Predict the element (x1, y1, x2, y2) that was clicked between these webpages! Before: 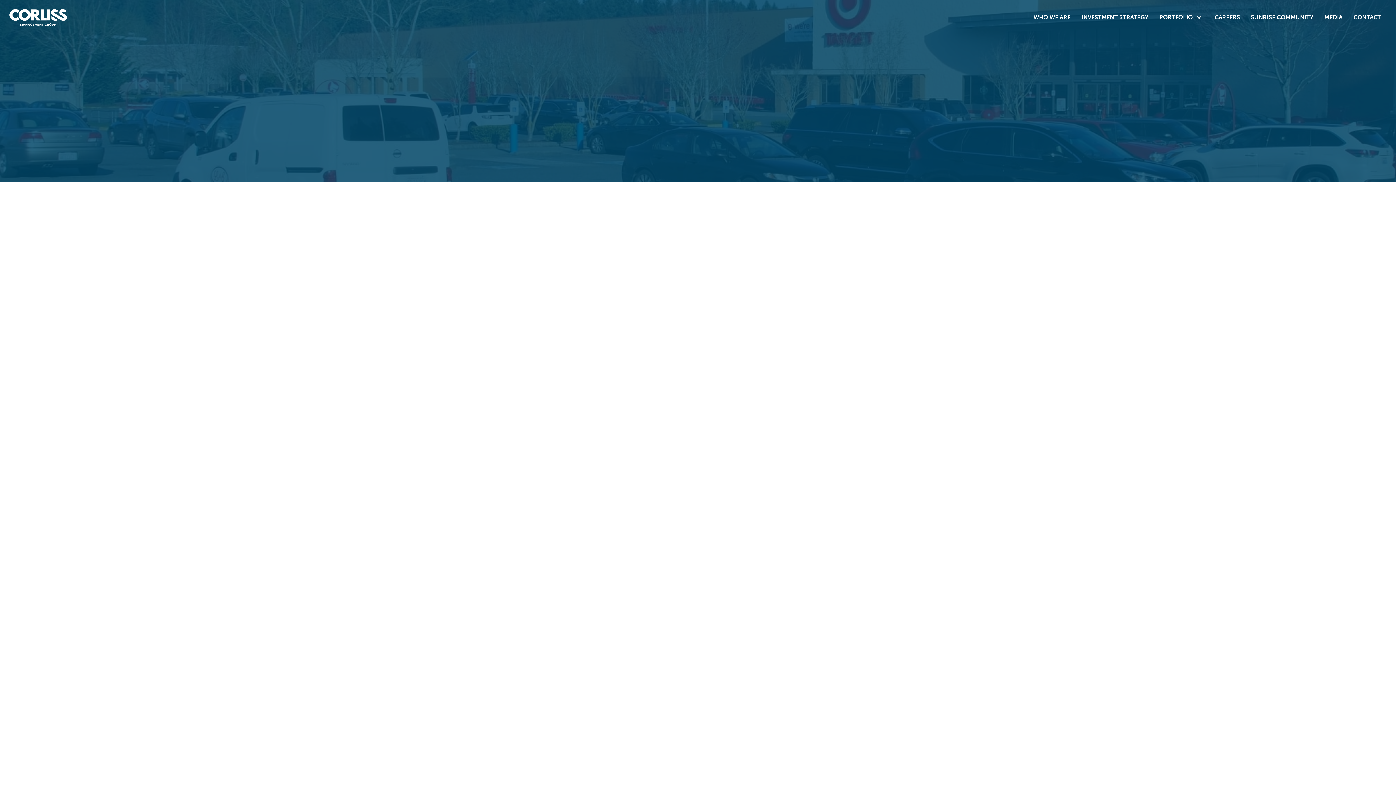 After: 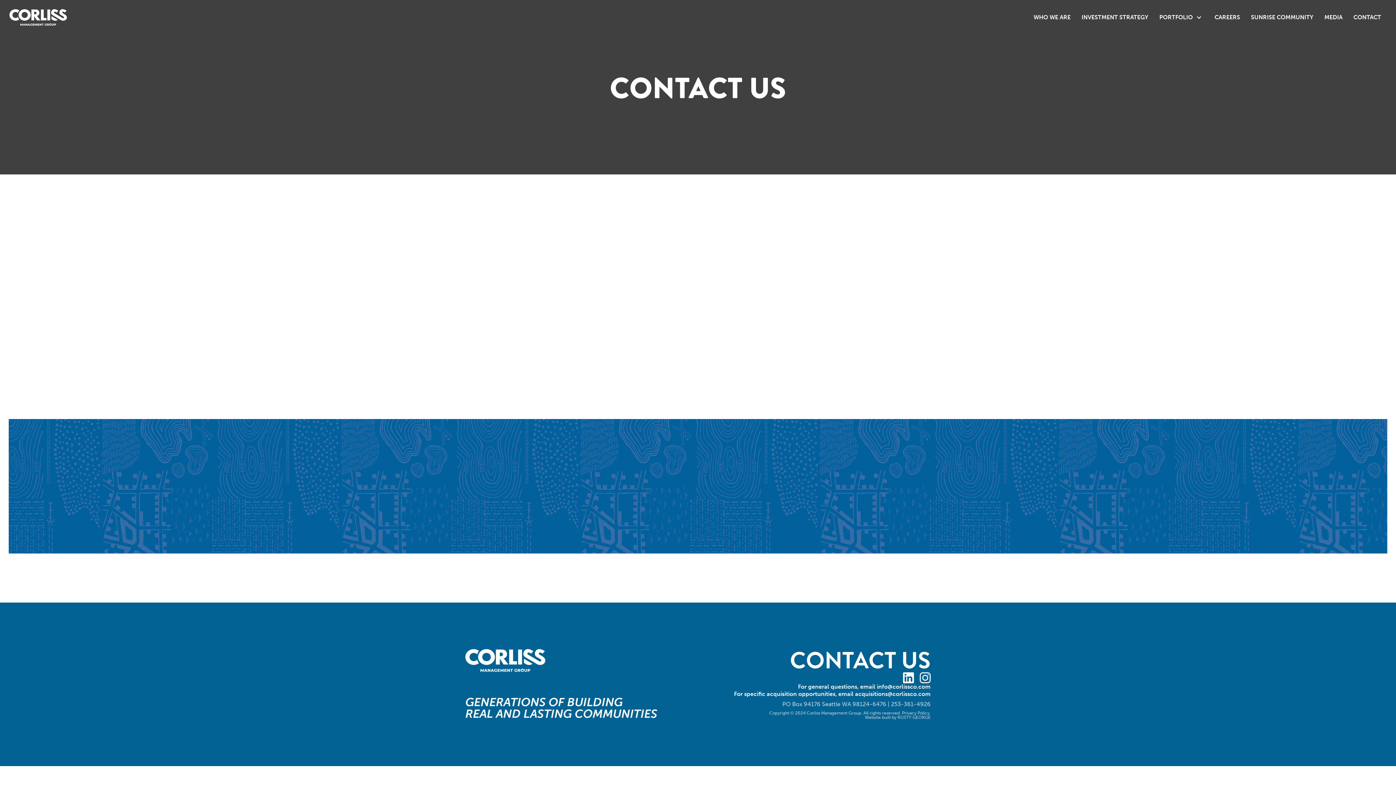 Action: bbox: (1348, 10, 1386, 24) label: CONTACT